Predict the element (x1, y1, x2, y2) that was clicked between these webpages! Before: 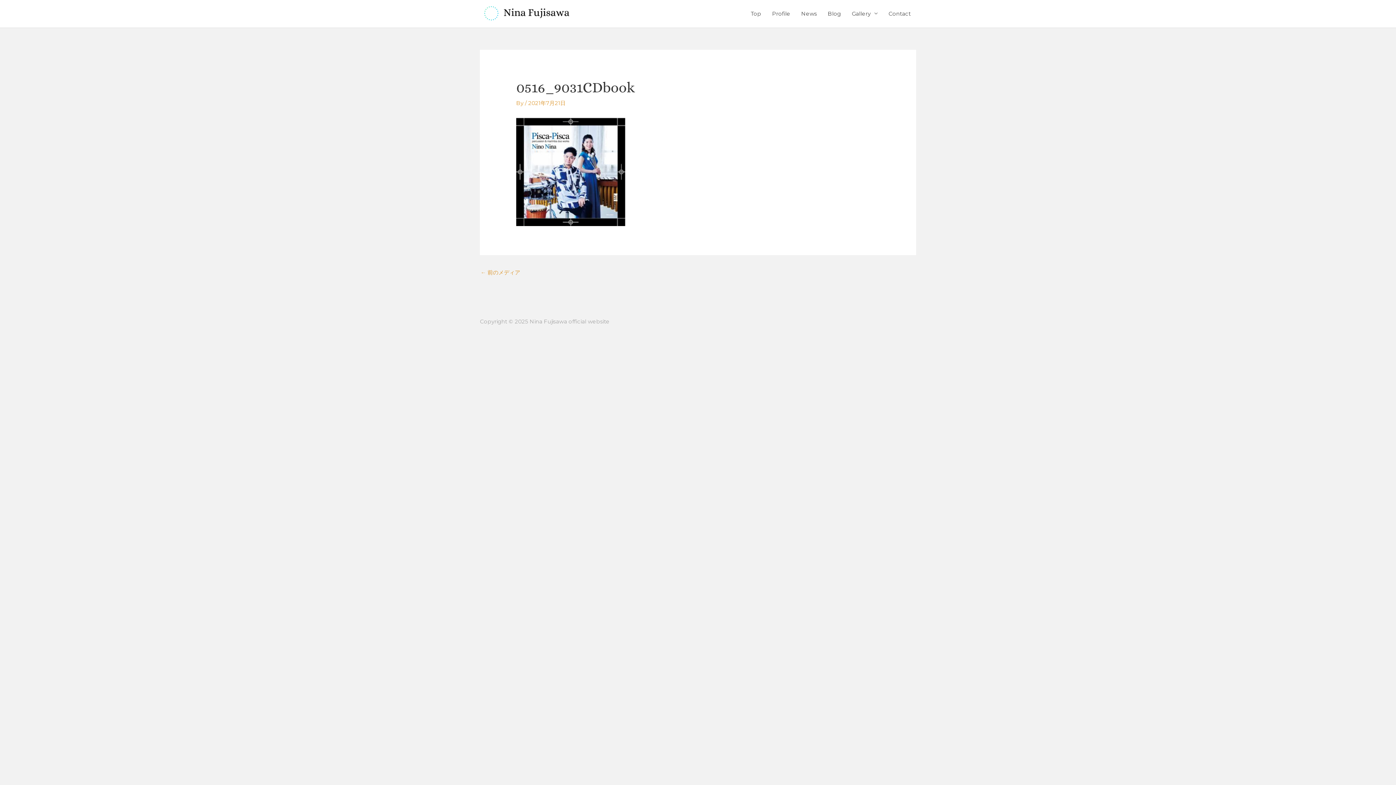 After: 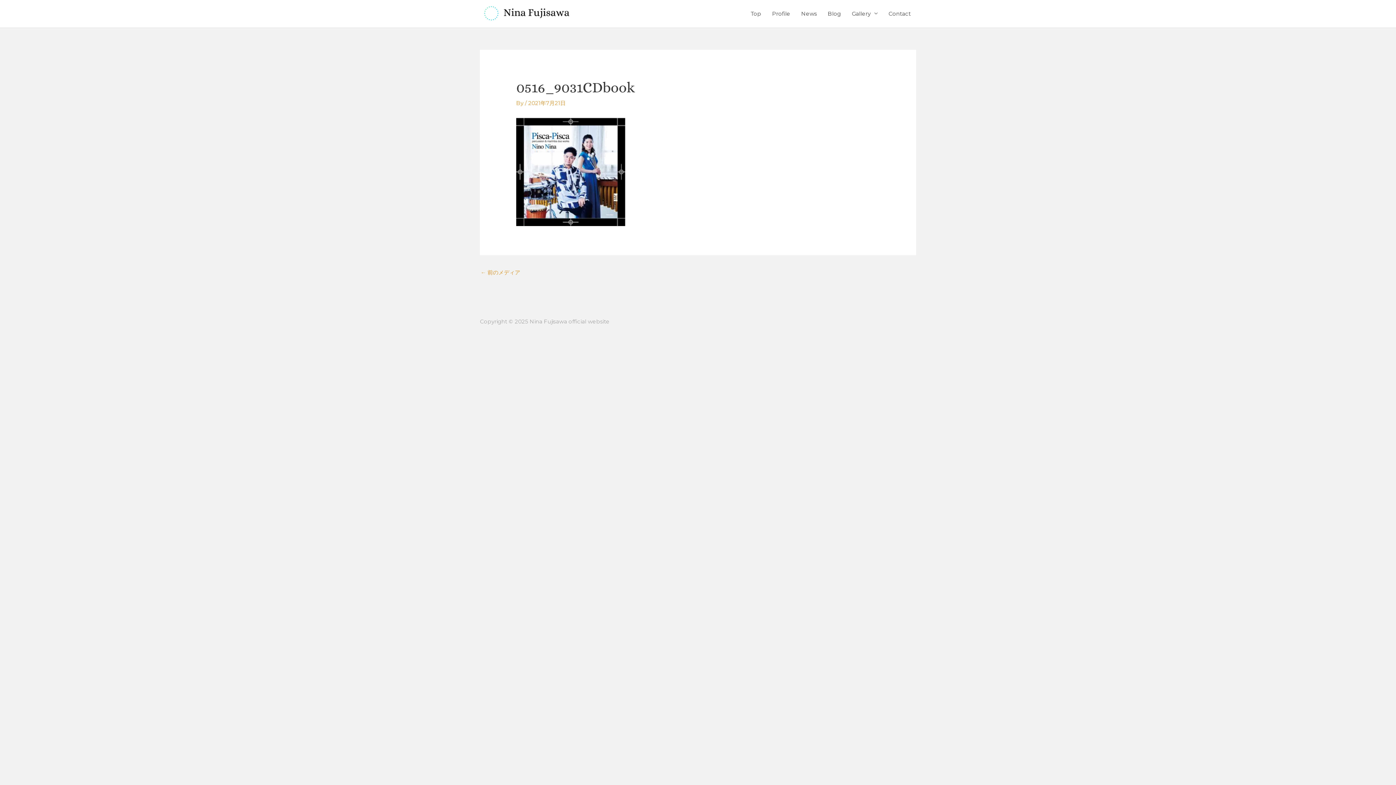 Action: bbox: (516, 167, 625, 175)